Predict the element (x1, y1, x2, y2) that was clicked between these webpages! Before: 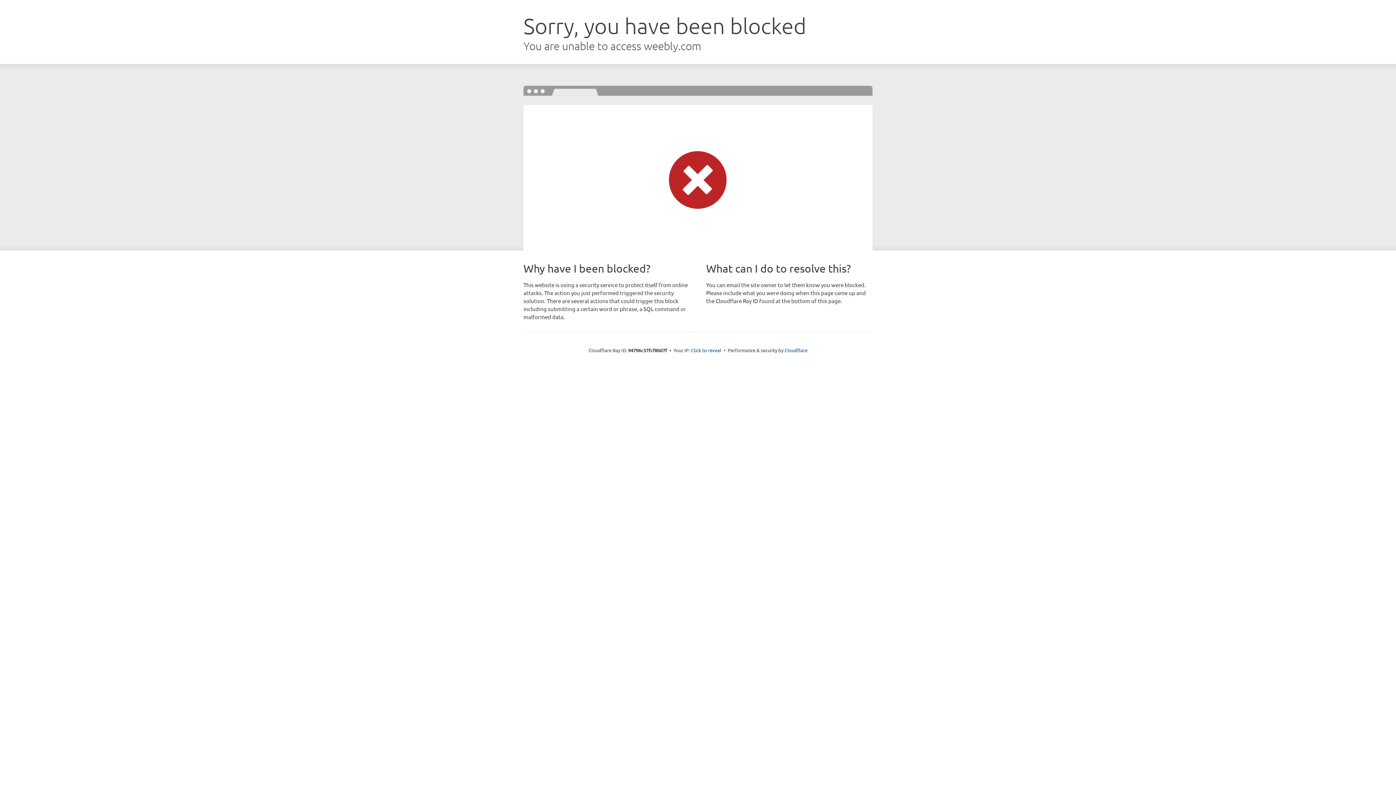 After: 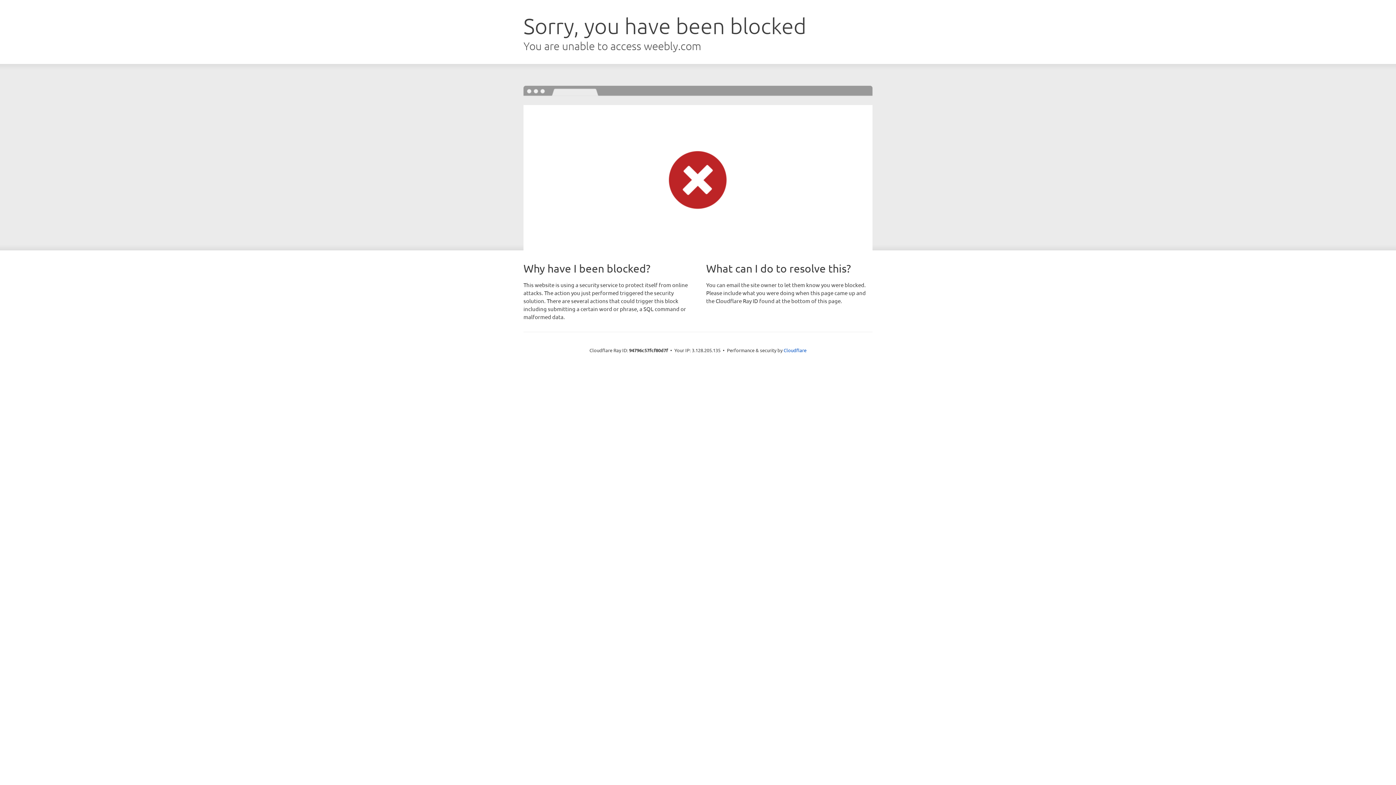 Action: bbox: (691, 346, 721, 353) label: Click to reveal